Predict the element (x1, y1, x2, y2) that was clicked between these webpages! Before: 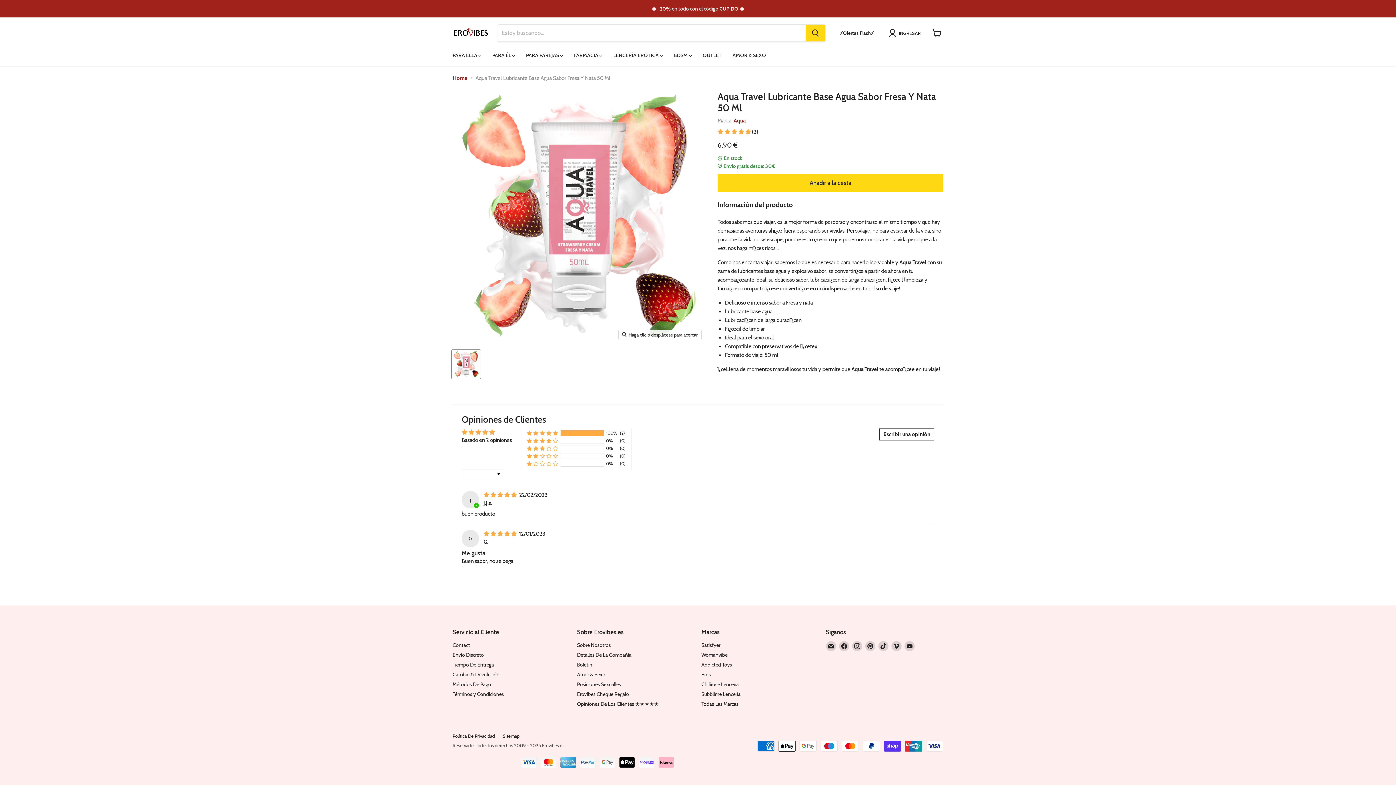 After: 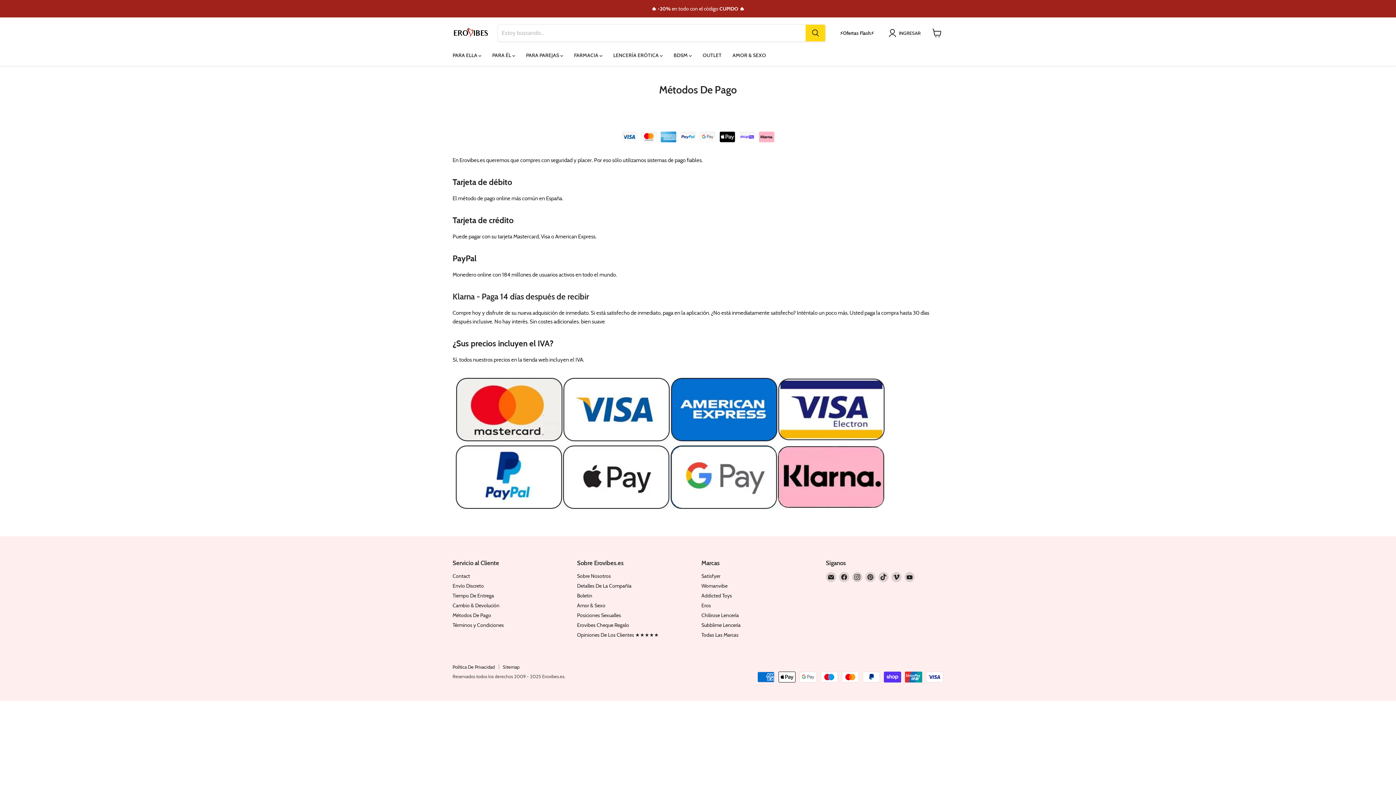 Action: bbox: (452, 681, 491, 688) label: Métodos De Pago